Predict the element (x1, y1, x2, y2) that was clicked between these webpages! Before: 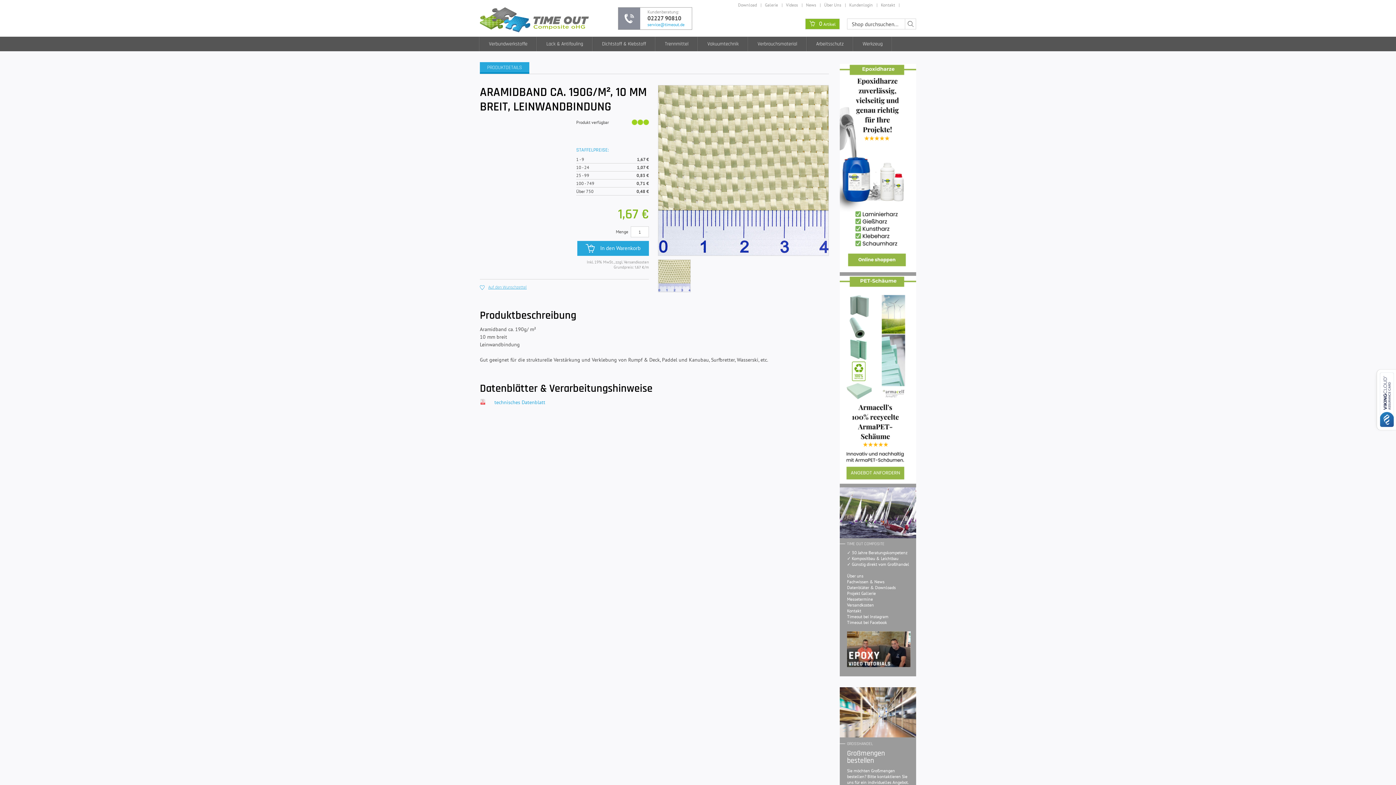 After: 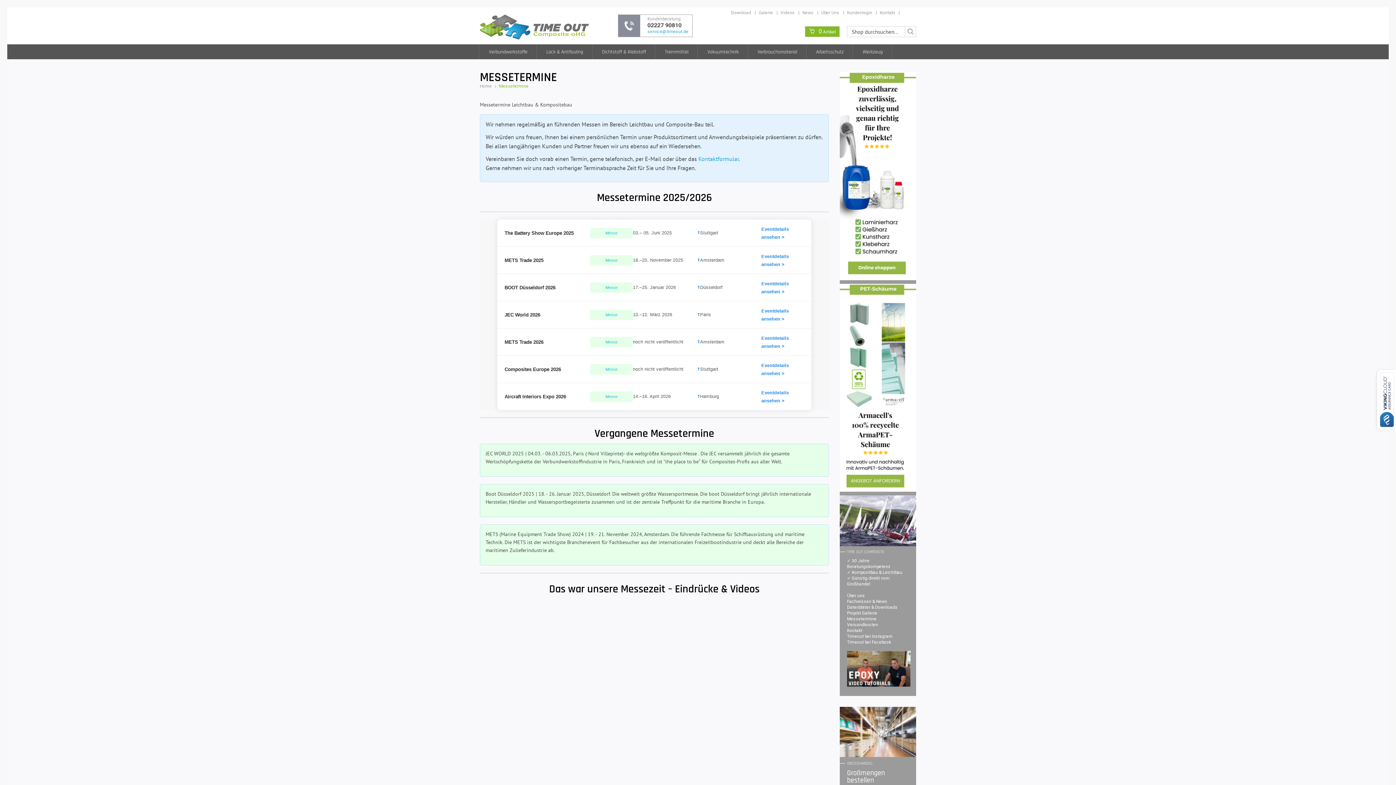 Action: label: Messetermine bbox: (847, 596, 873, 602)